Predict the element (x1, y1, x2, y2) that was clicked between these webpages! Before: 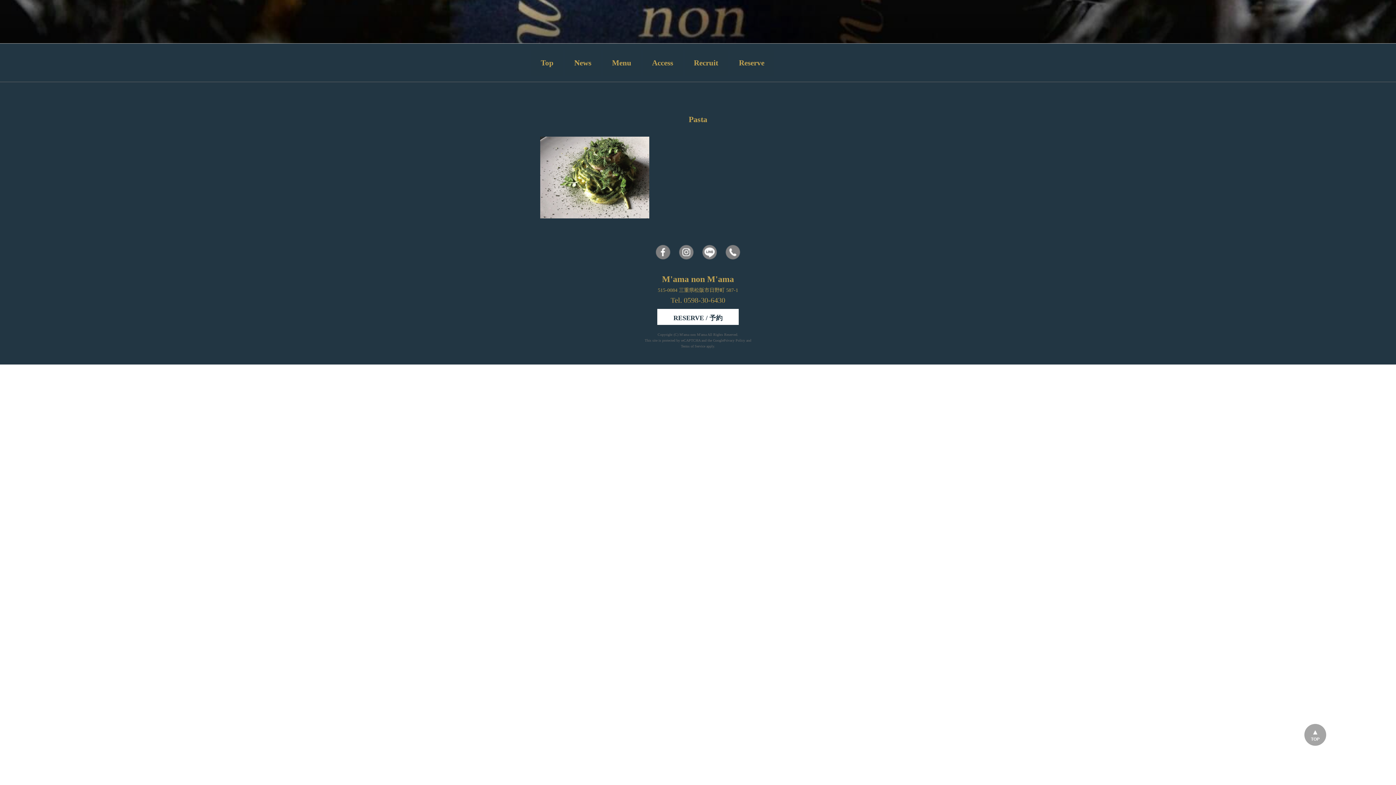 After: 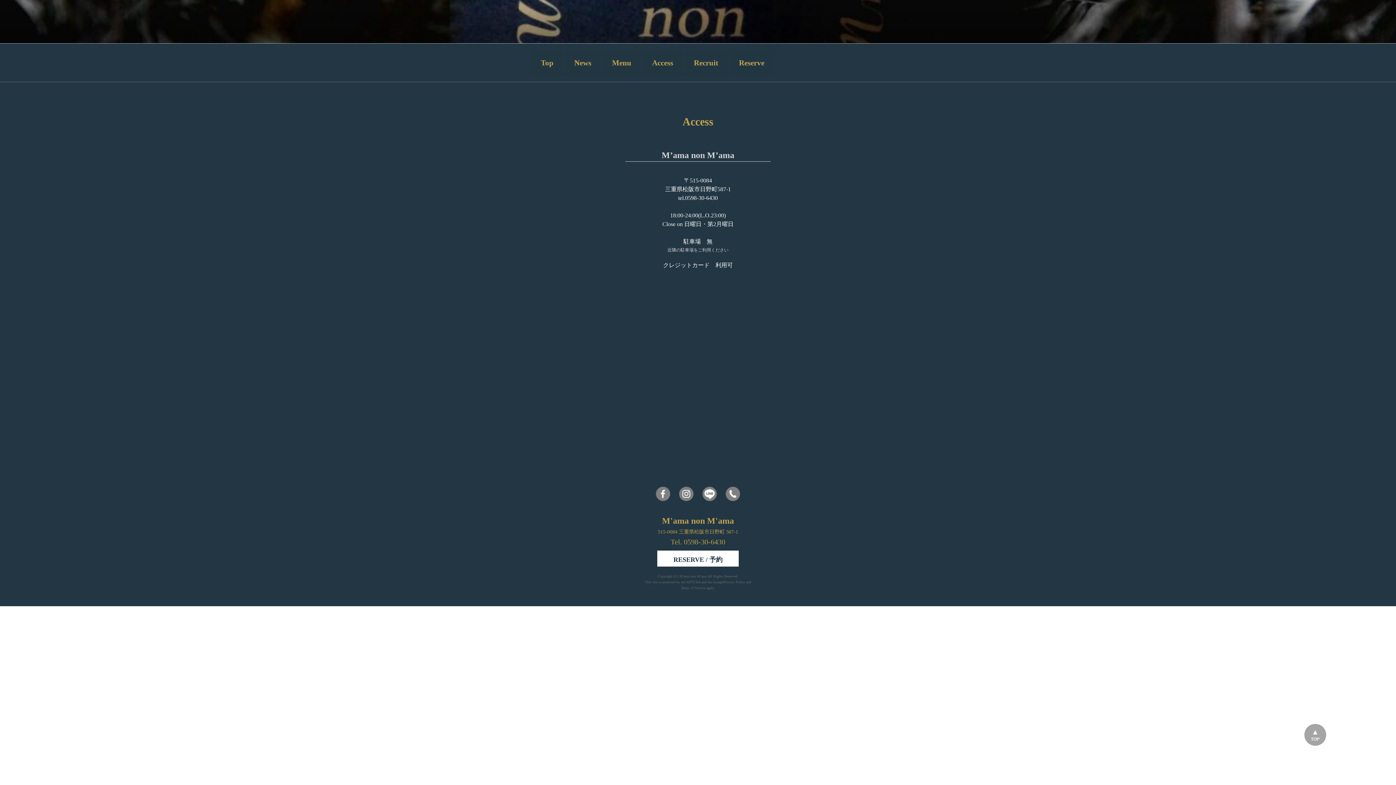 Action: label: Access bbox: (642, 49, 682, 76)